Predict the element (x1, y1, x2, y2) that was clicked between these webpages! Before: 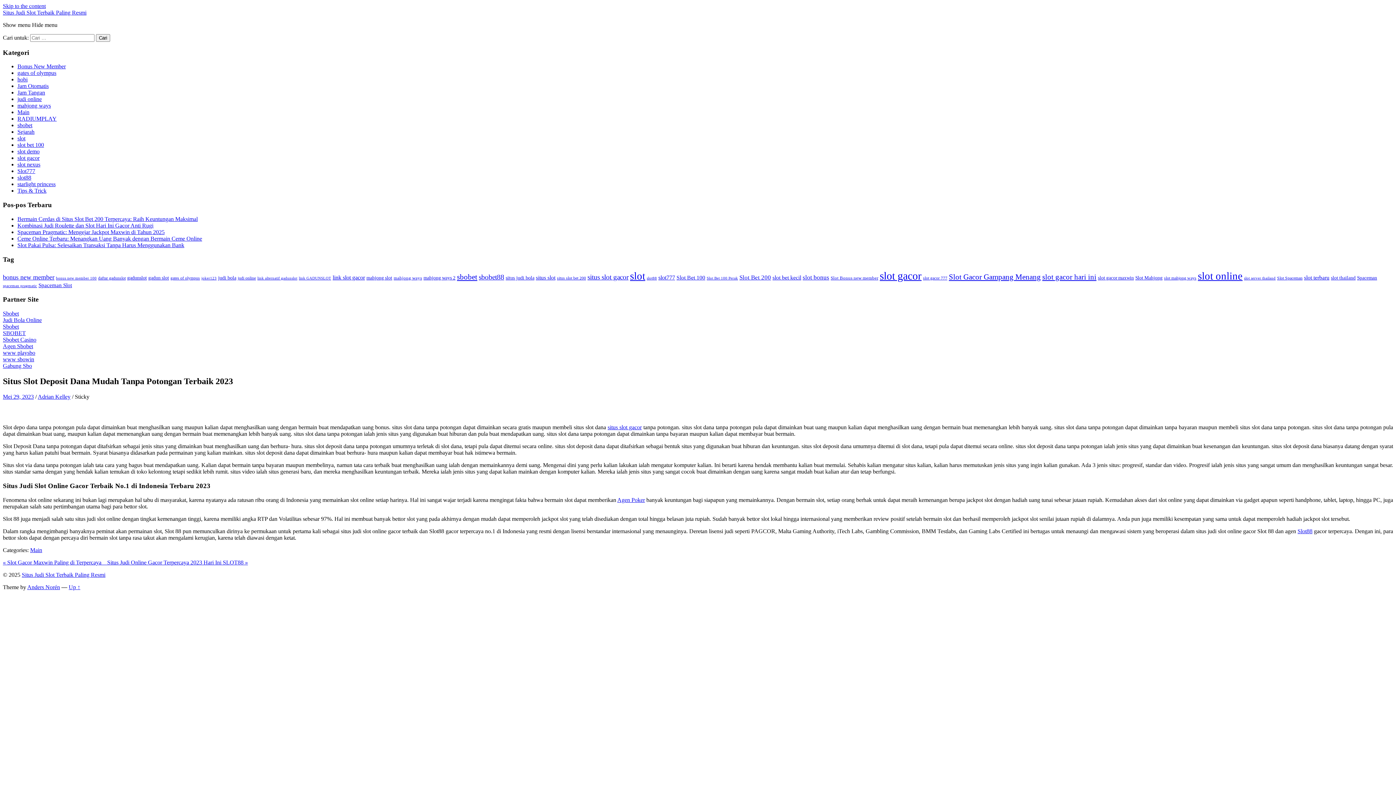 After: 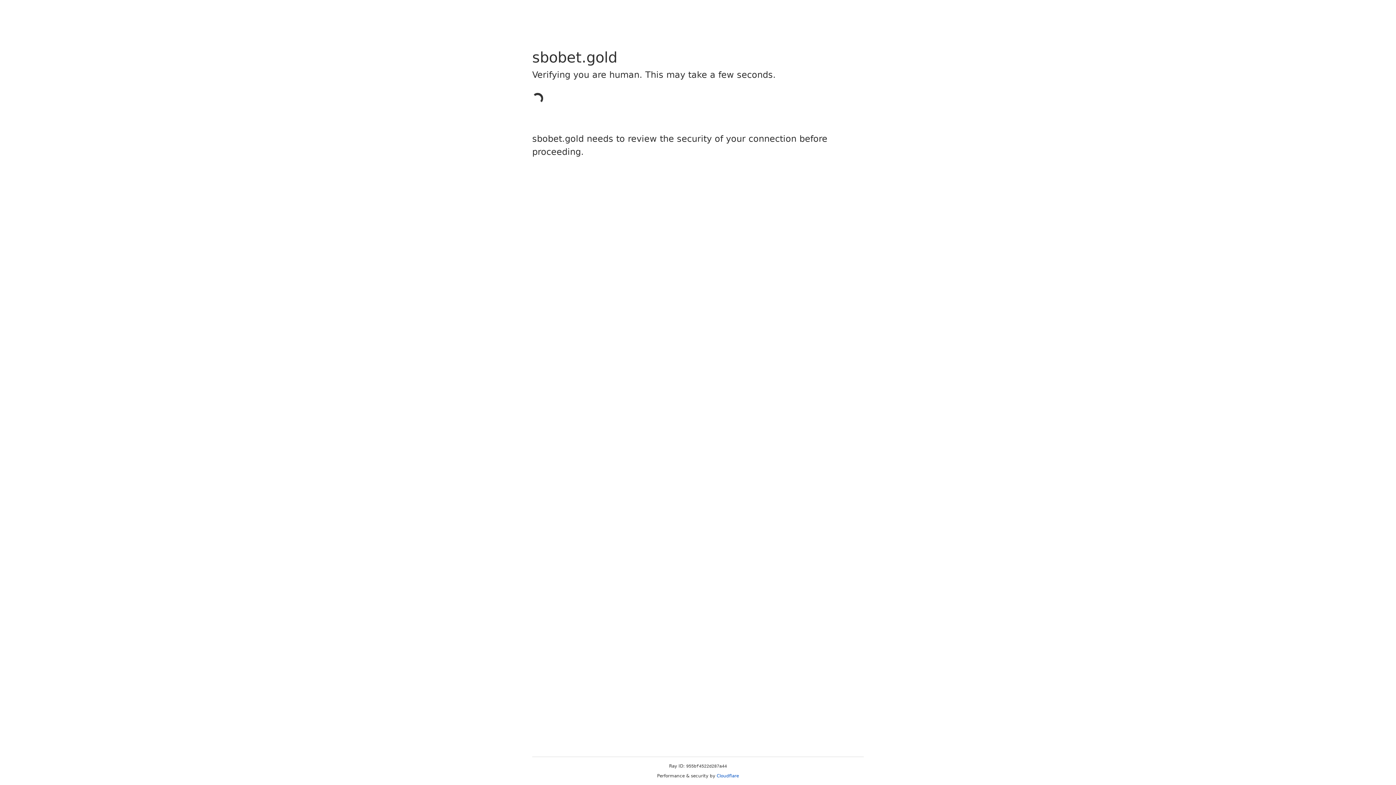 Action: bbox: (2, 317, 41, 323) label: Judi Bola Online